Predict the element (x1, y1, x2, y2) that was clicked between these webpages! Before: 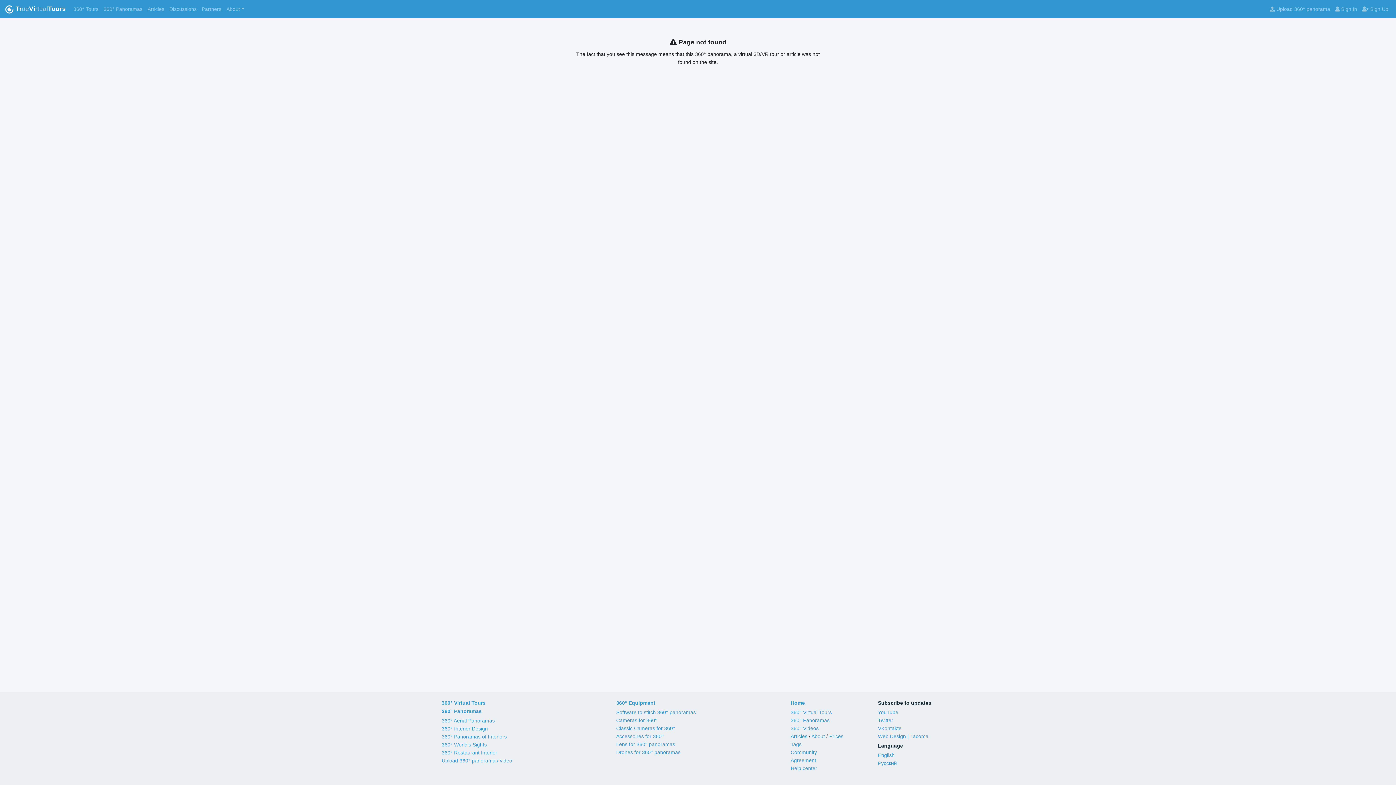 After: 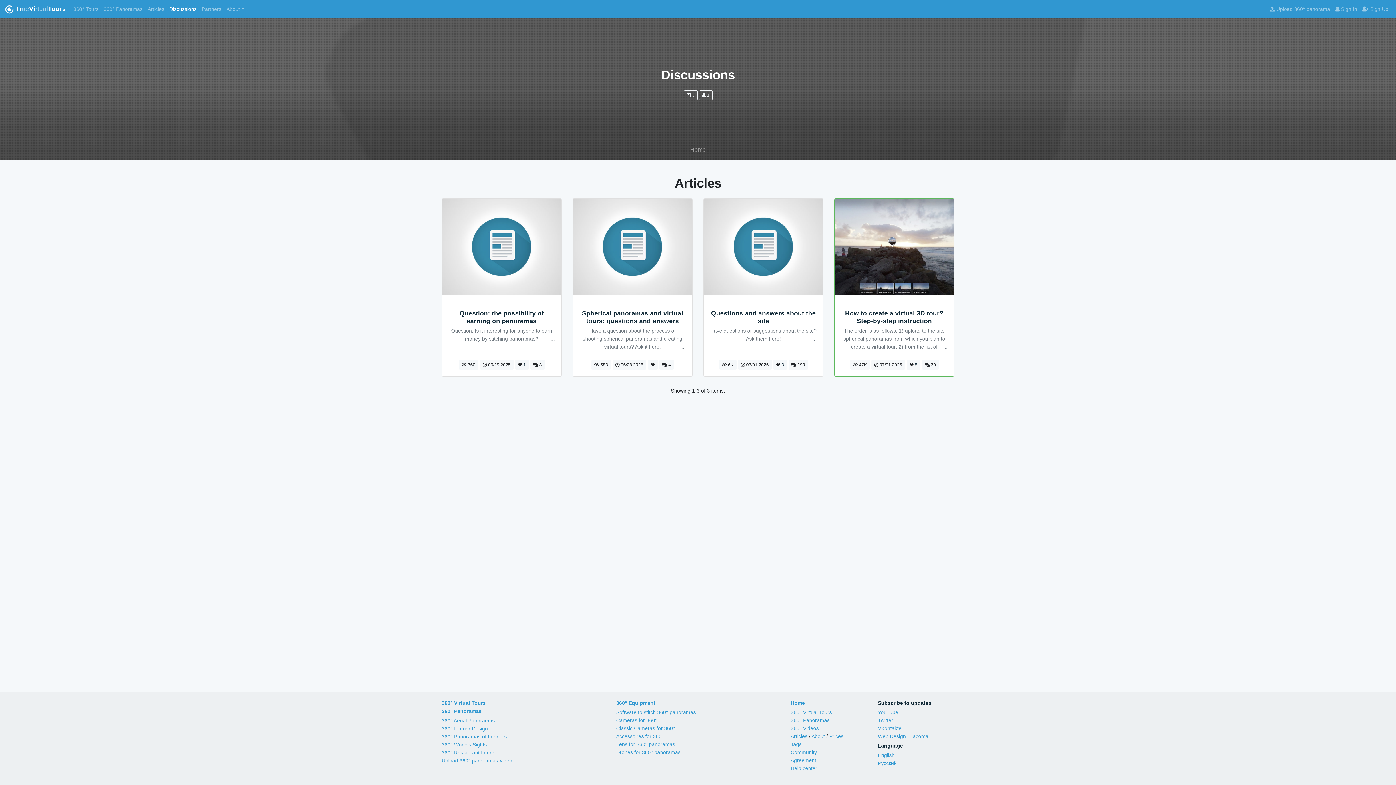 Action: label: Discussions
Discussions bbox: (166, 2, 199, 15)